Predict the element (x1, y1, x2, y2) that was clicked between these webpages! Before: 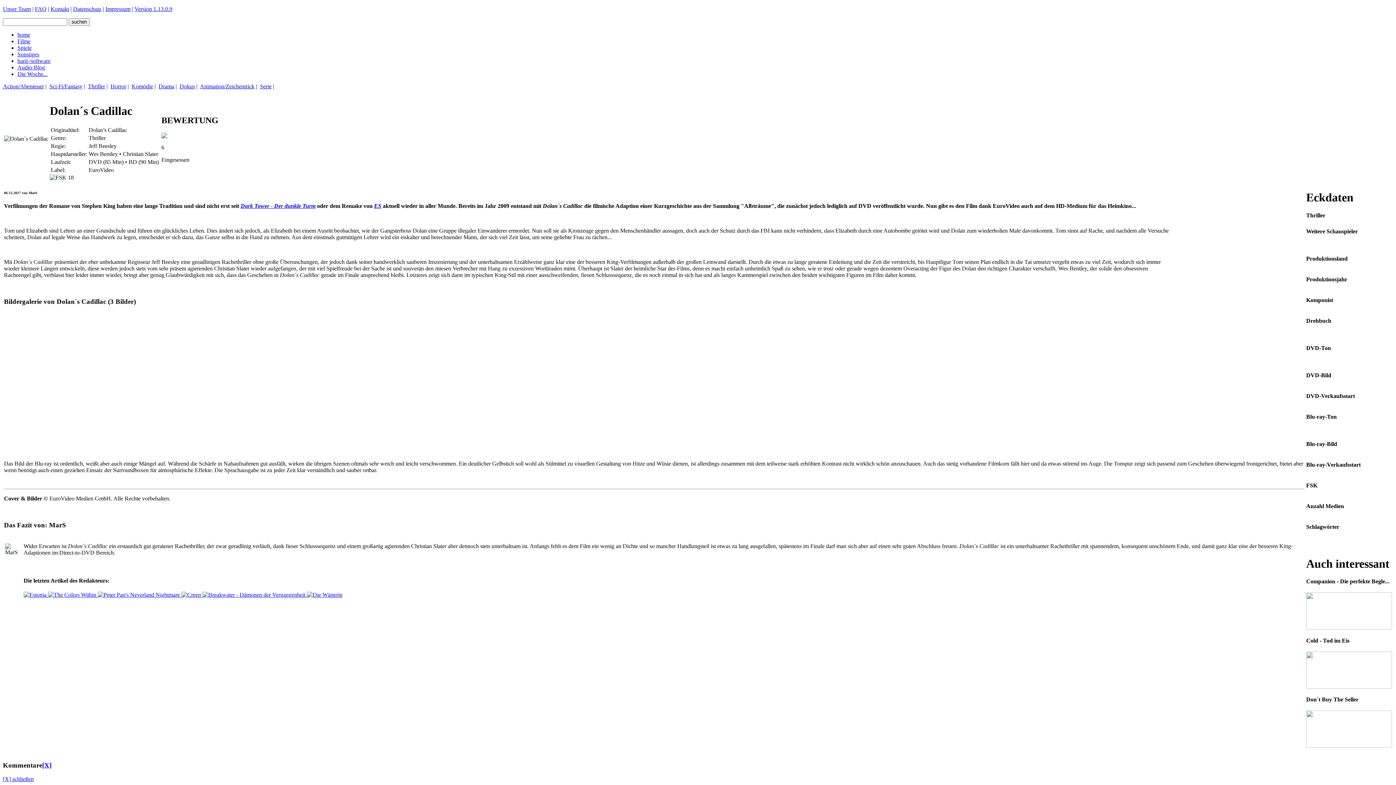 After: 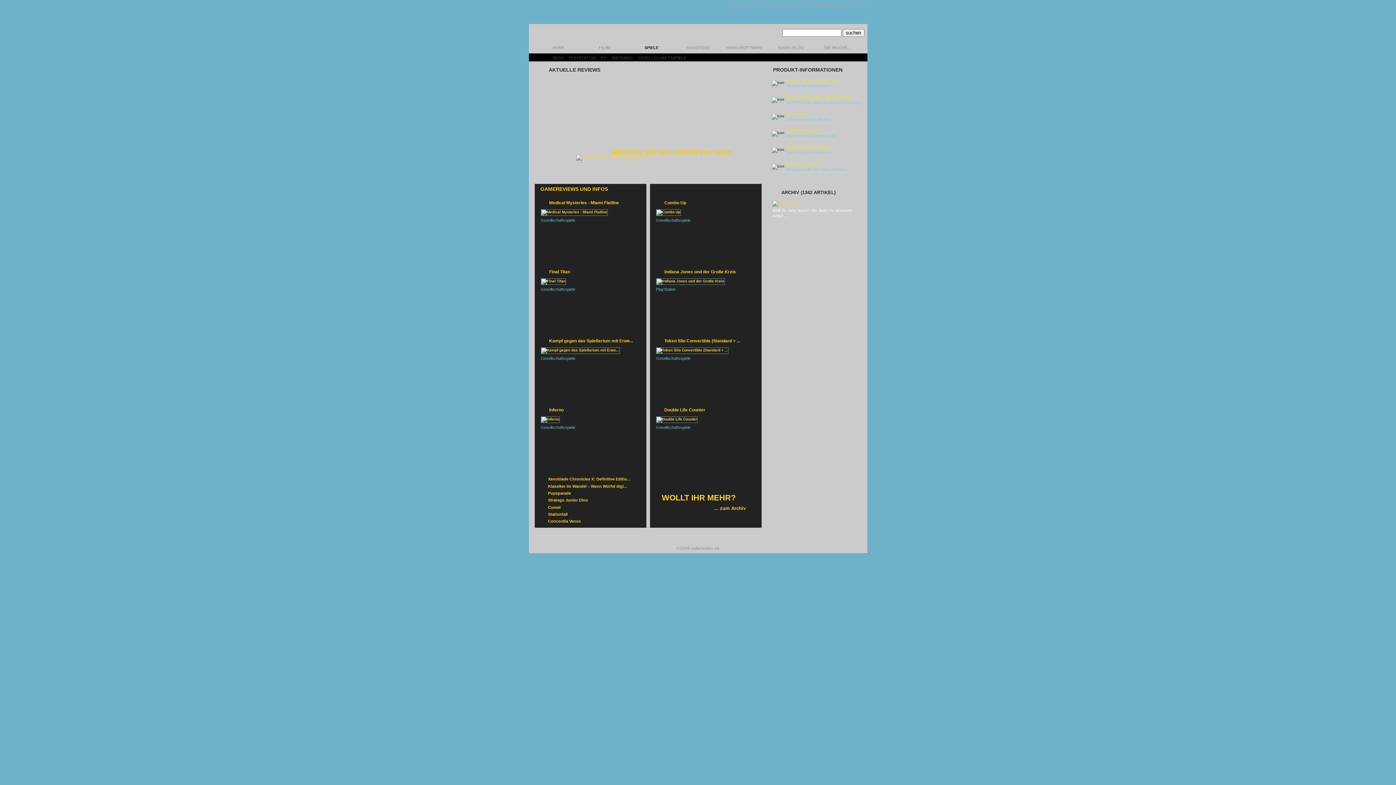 Action: label: Spiele bbox: (17, 44, 31, 50)